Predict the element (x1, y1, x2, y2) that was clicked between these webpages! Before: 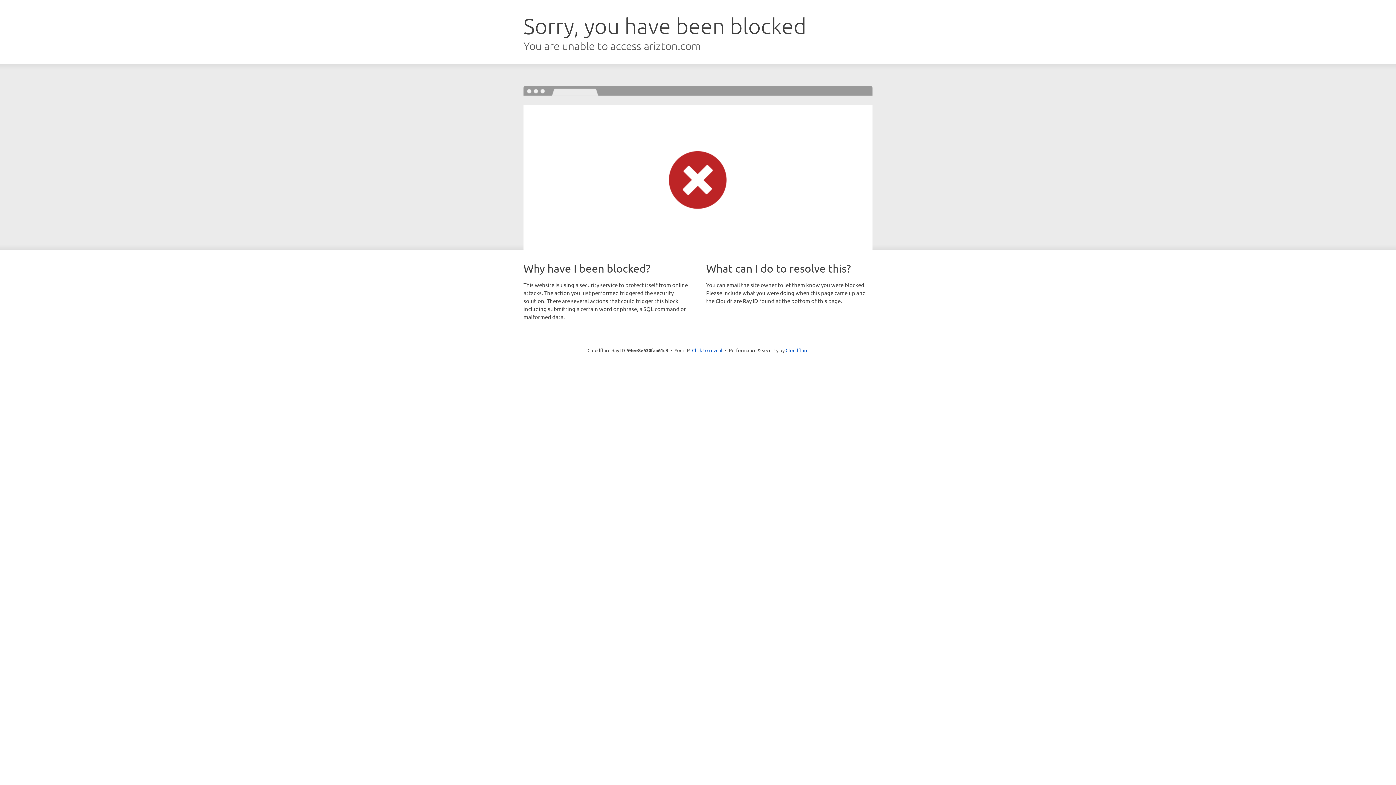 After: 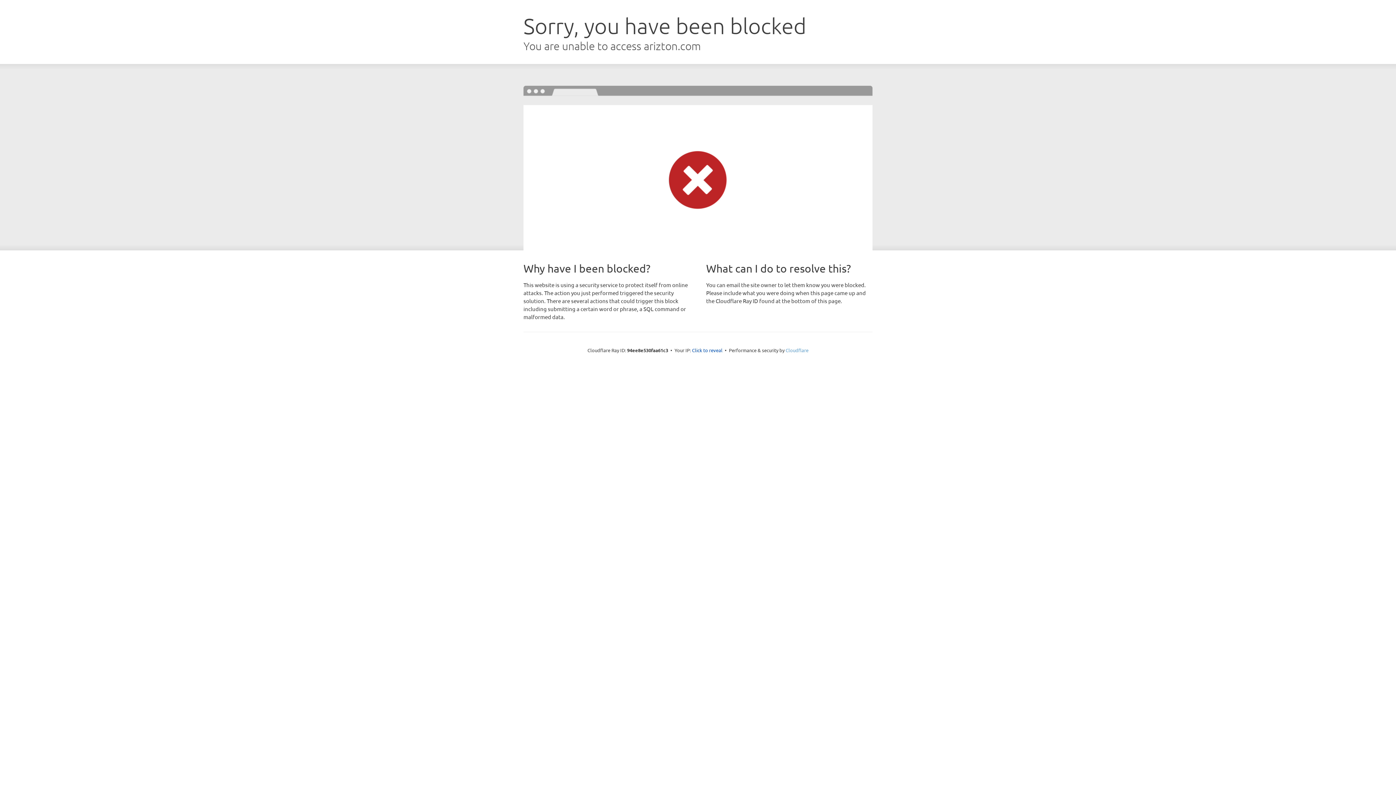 Action: bbox: (785, 347, 808, 353) label: Cloudflare